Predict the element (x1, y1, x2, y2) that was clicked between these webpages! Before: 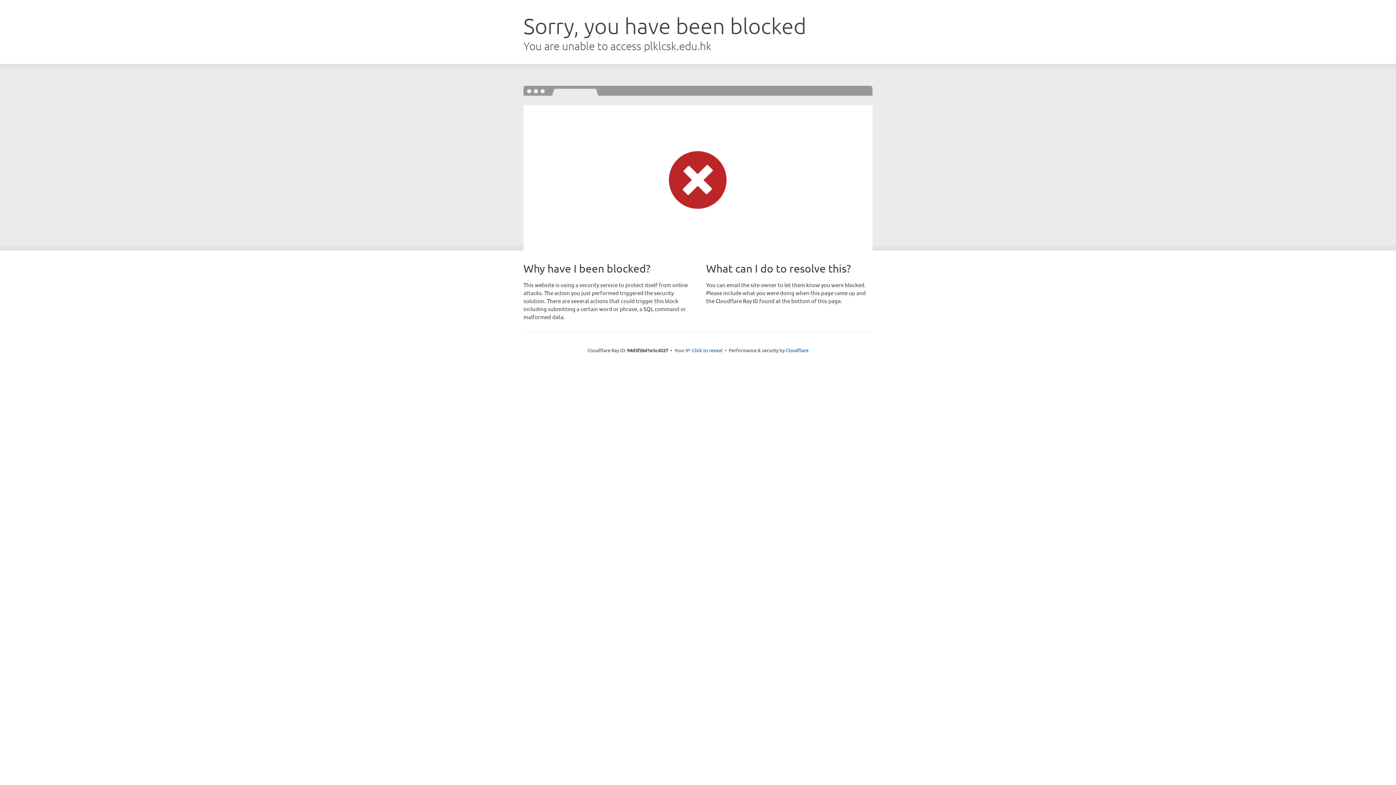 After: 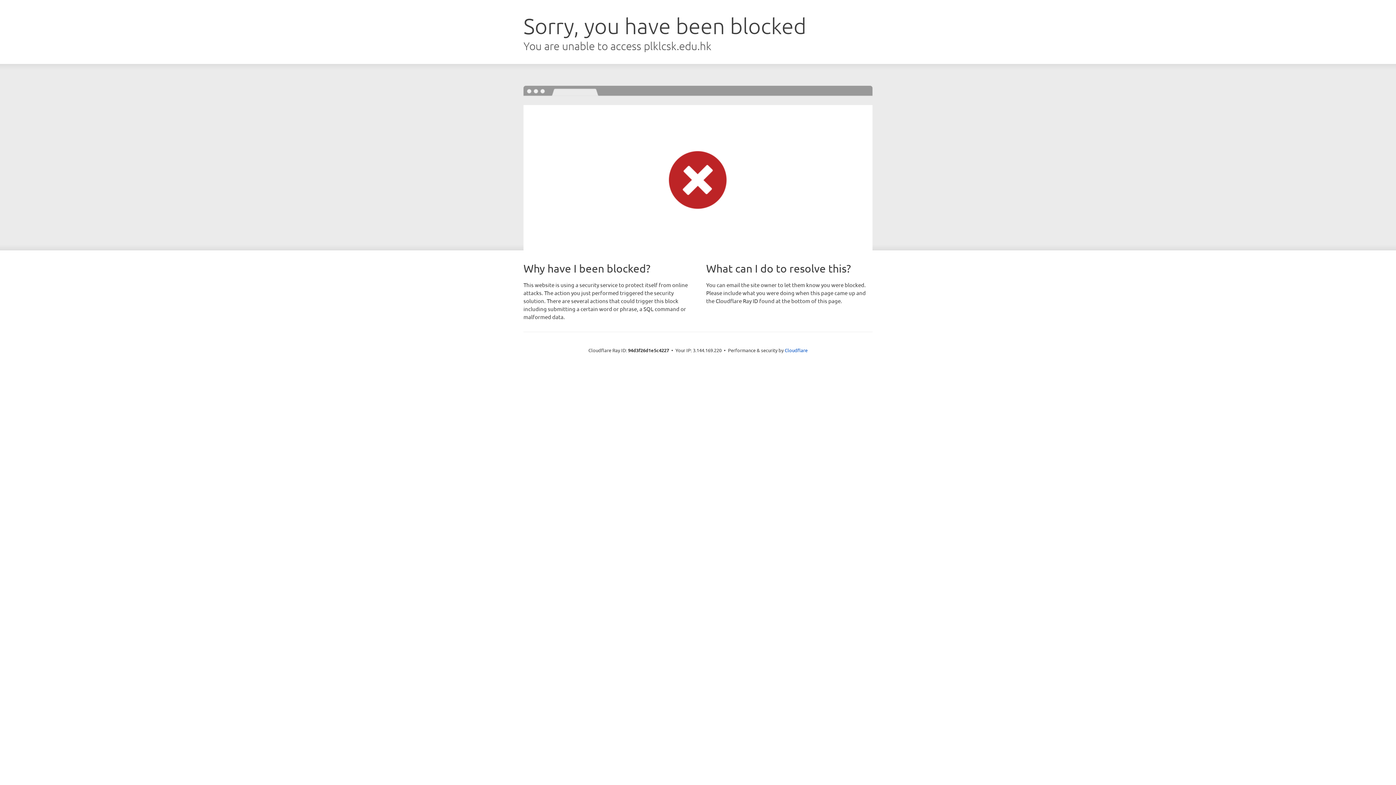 Action: label: Click to reveal bbox: (692, 346, 722, 353)